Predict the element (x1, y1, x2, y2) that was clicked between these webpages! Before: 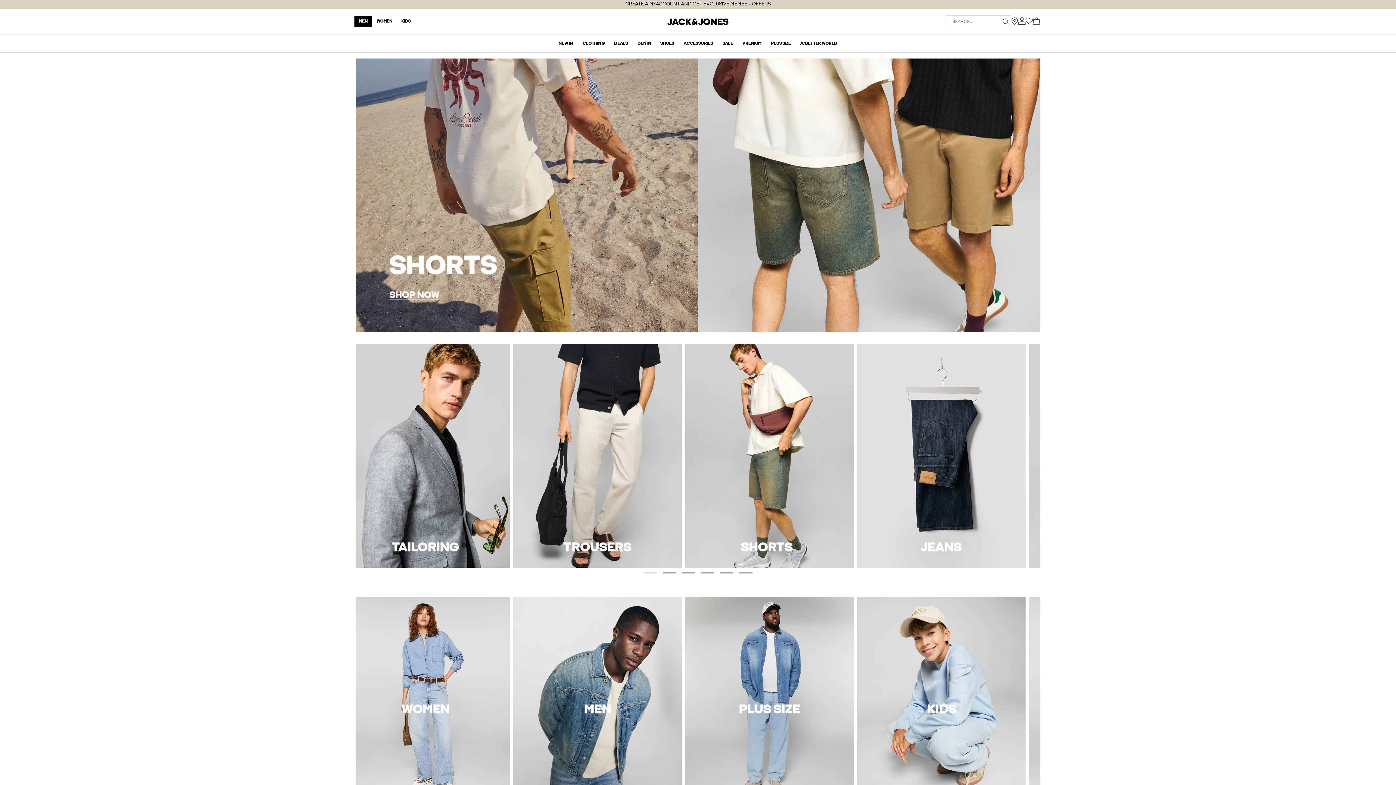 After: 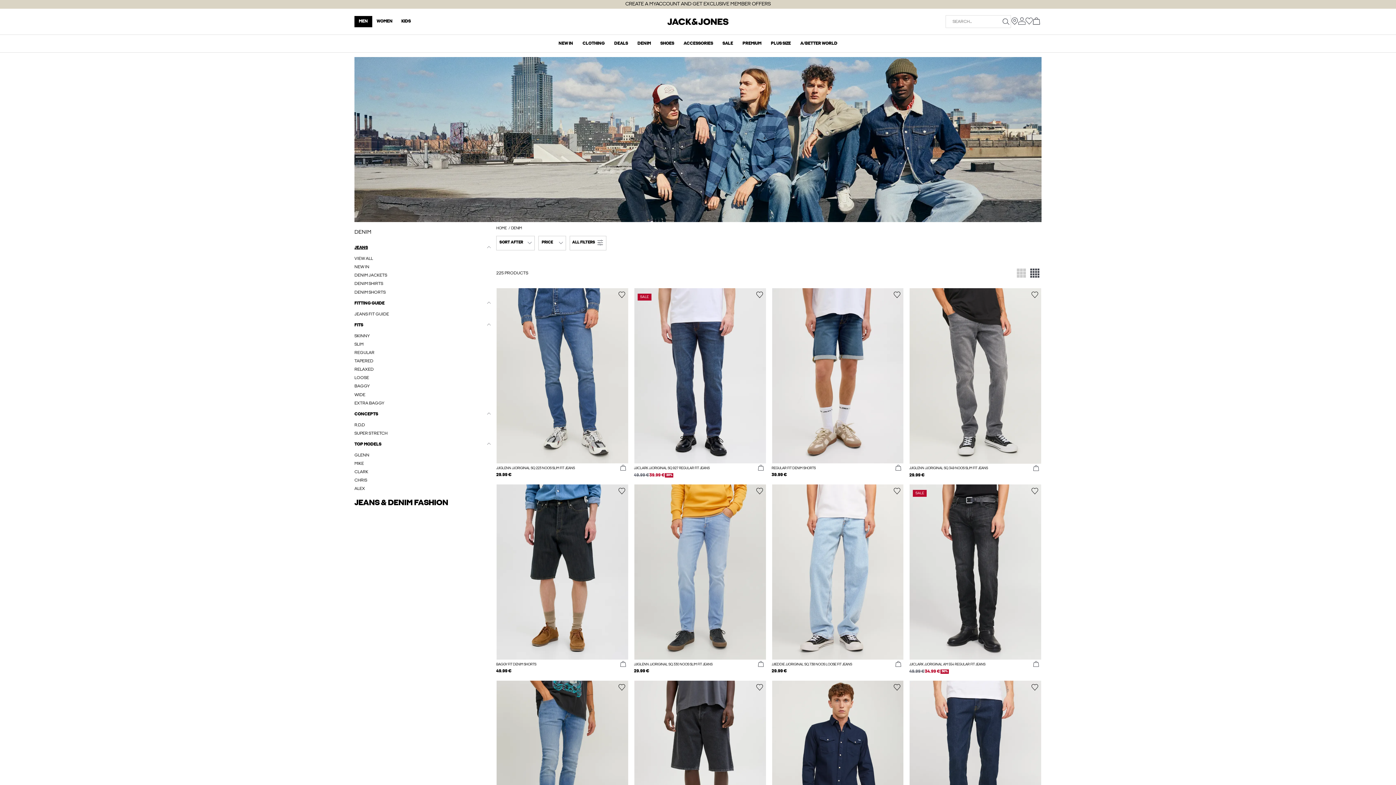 Action: bbox: (637, 40, 651, 47) label: DENIM